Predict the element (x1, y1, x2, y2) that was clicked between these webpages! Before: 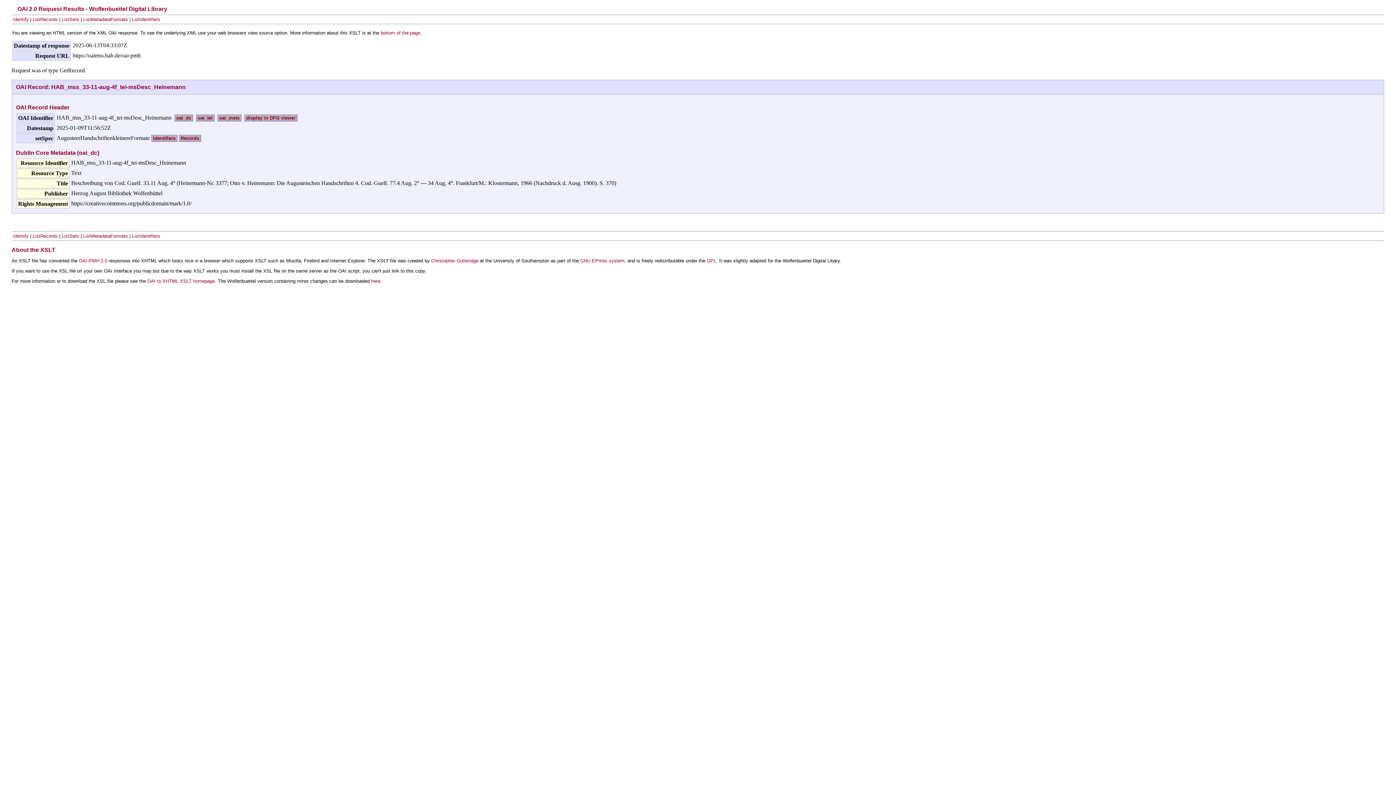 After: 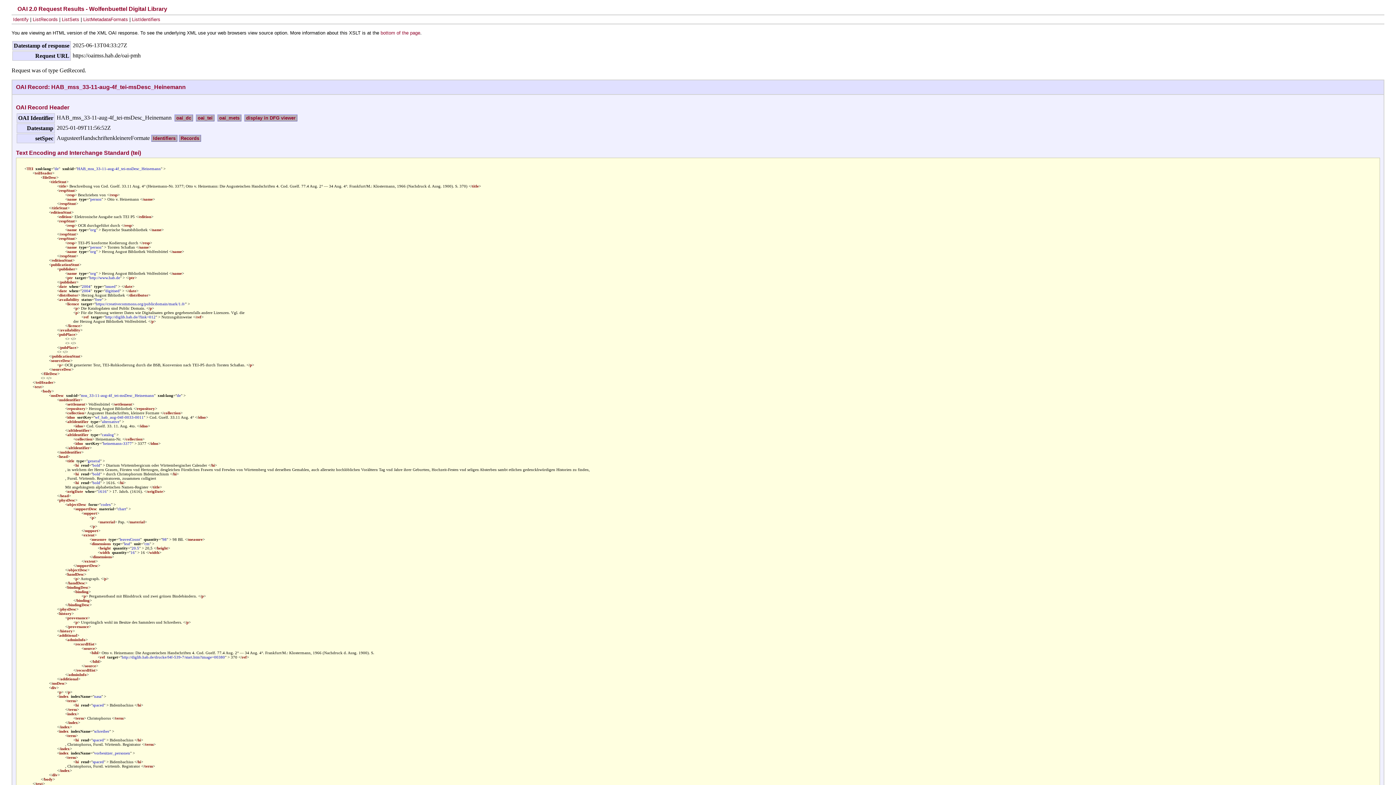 Action: bbox: (196, 114, 214, 121) label: oai_tei